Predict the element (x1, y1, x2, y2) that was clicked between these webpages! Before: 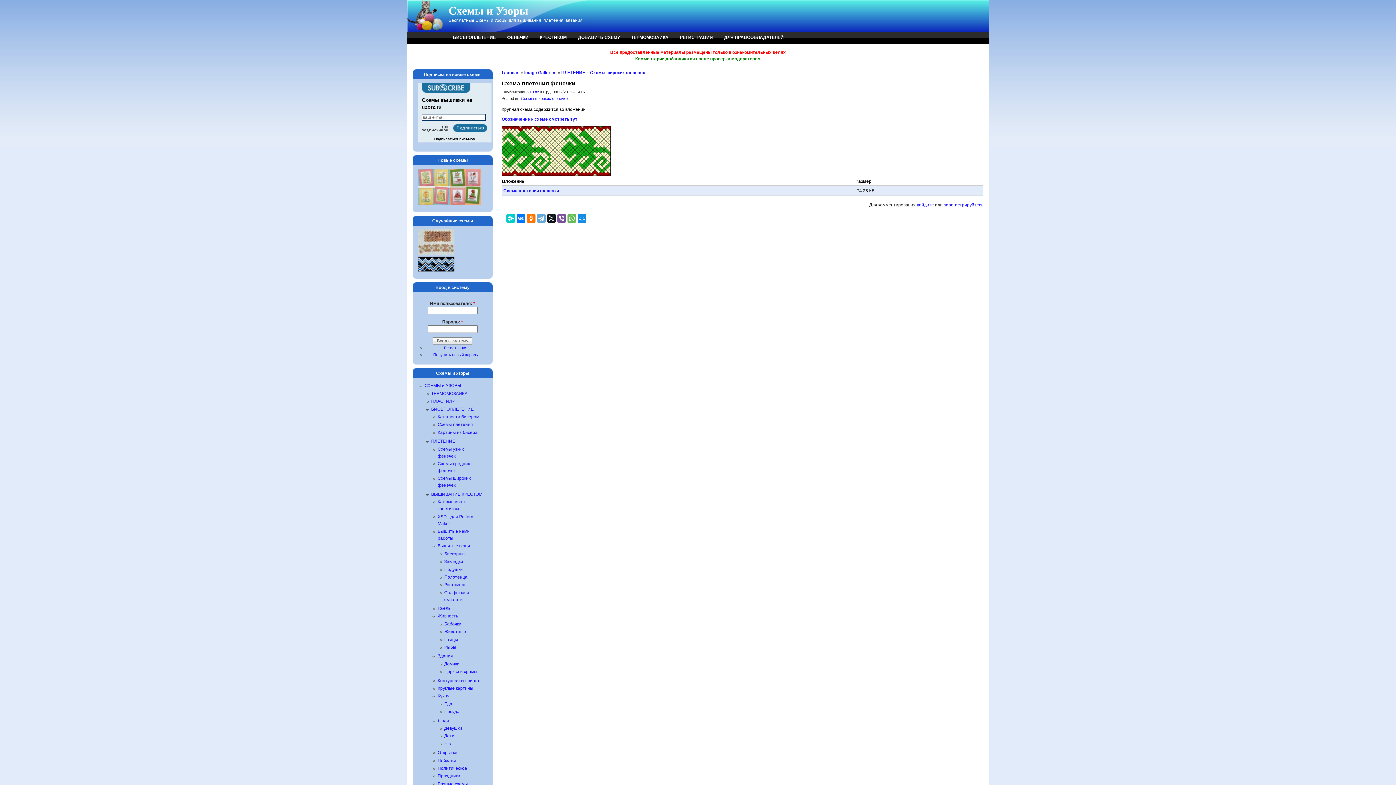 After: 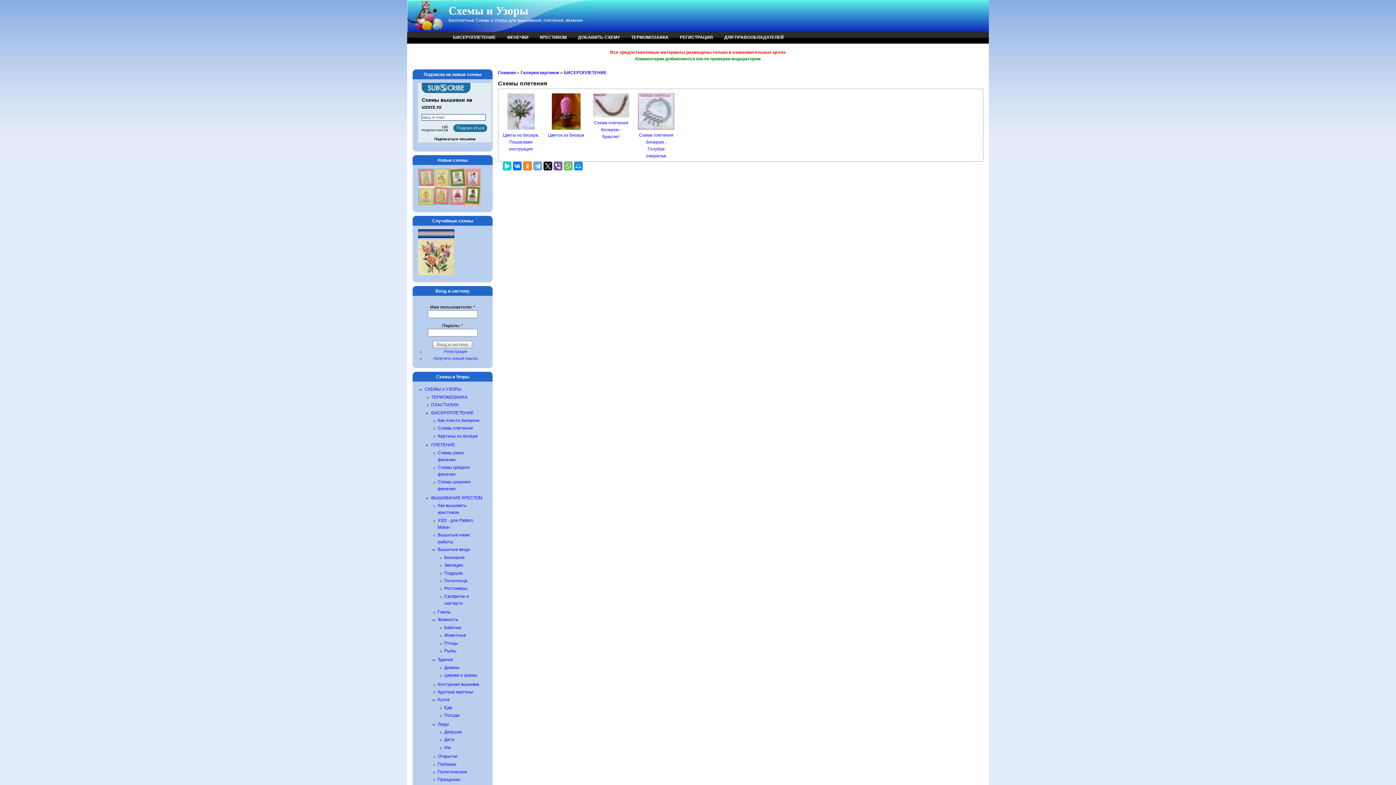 Action: label: Схемы плетения bbox: (437, 422, 473, 427)